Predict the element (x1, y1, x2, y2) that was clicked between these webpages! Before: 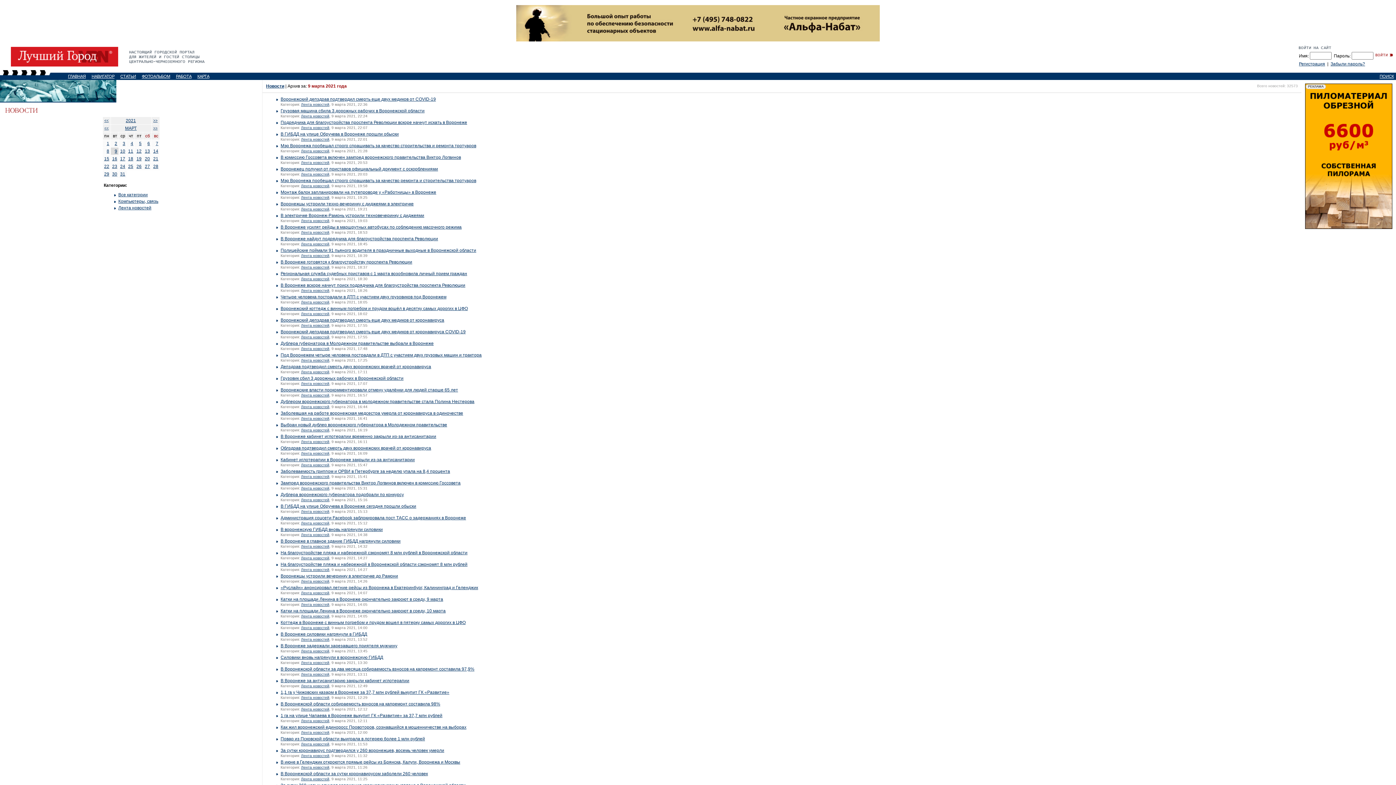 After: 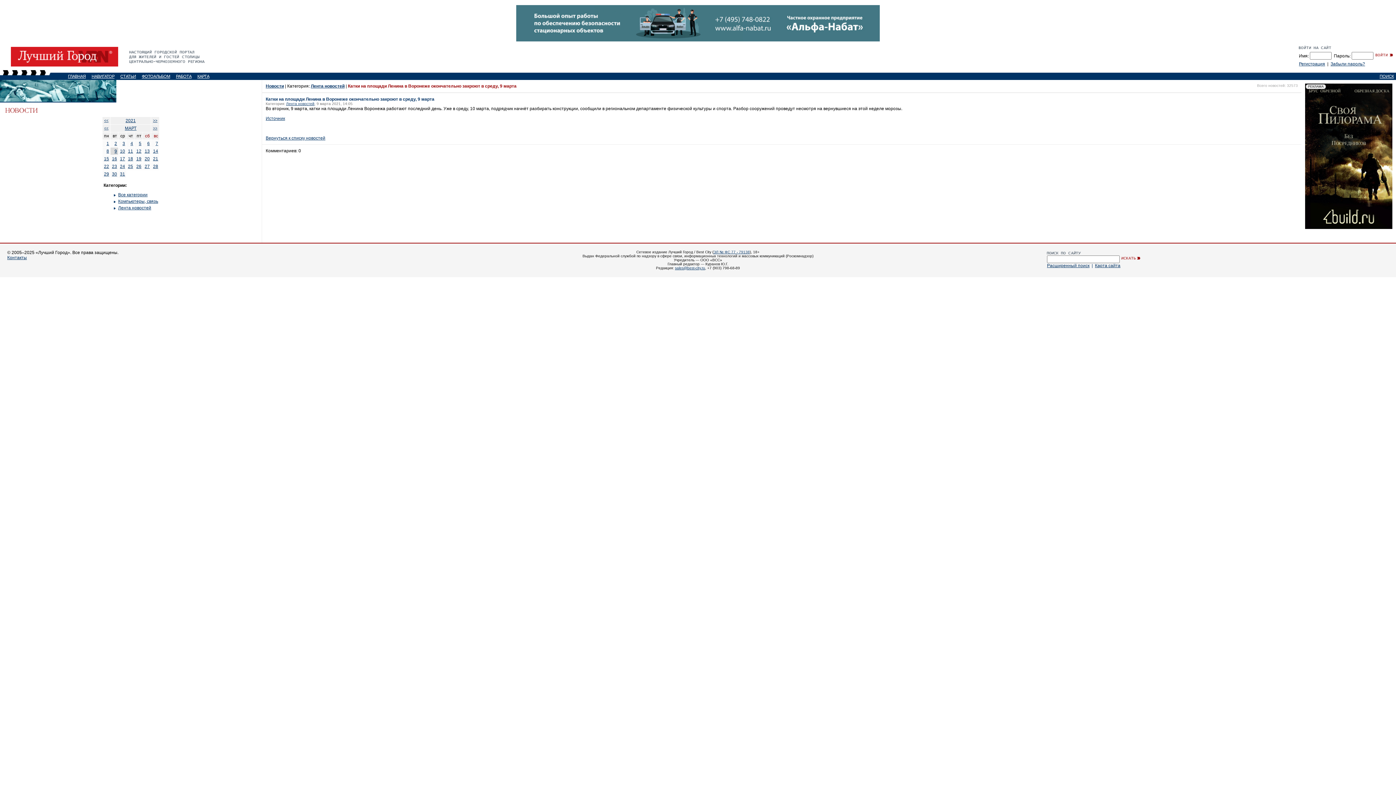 Action: label: Катки на площади Ленина в Воронеже окончательно закроют в среду, 9 марта bbox: (280, 597, 443, 602)